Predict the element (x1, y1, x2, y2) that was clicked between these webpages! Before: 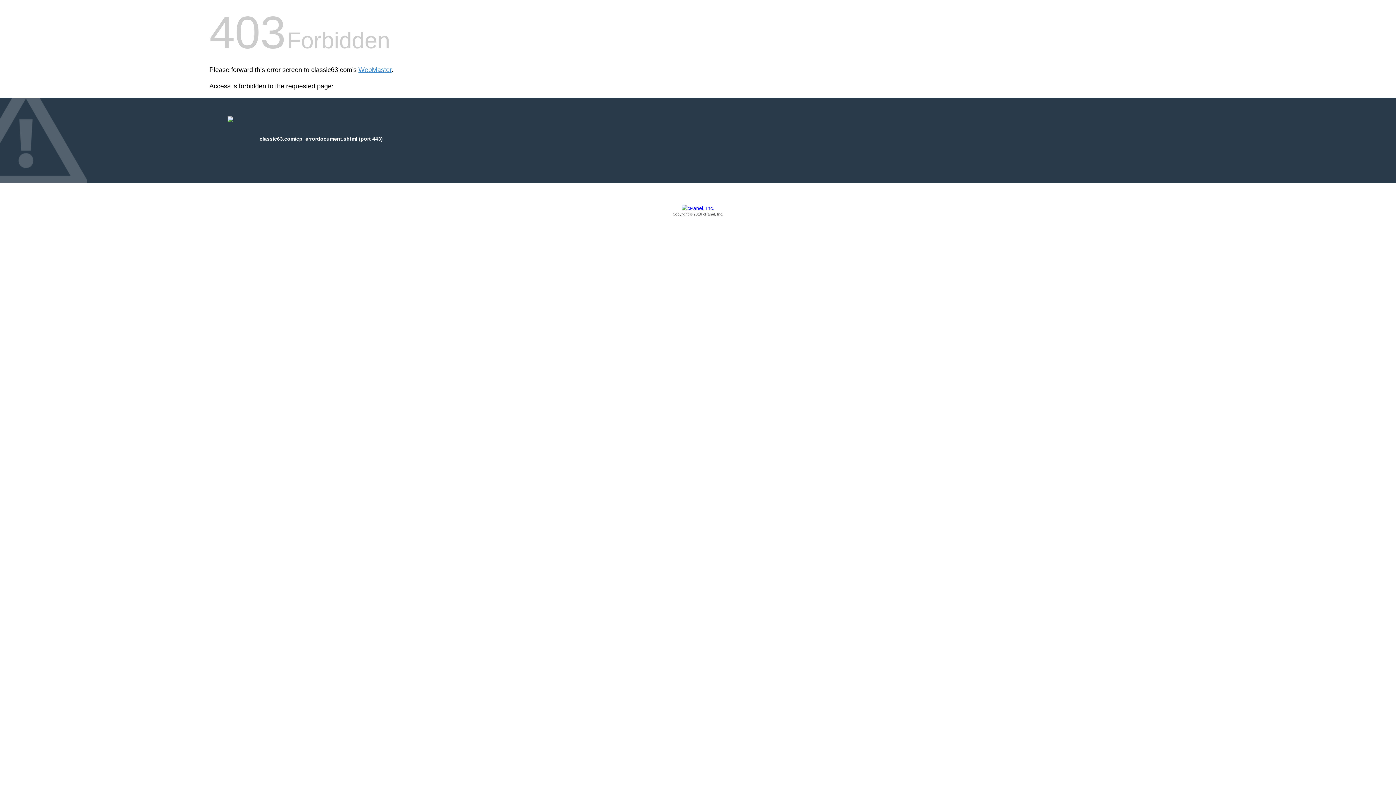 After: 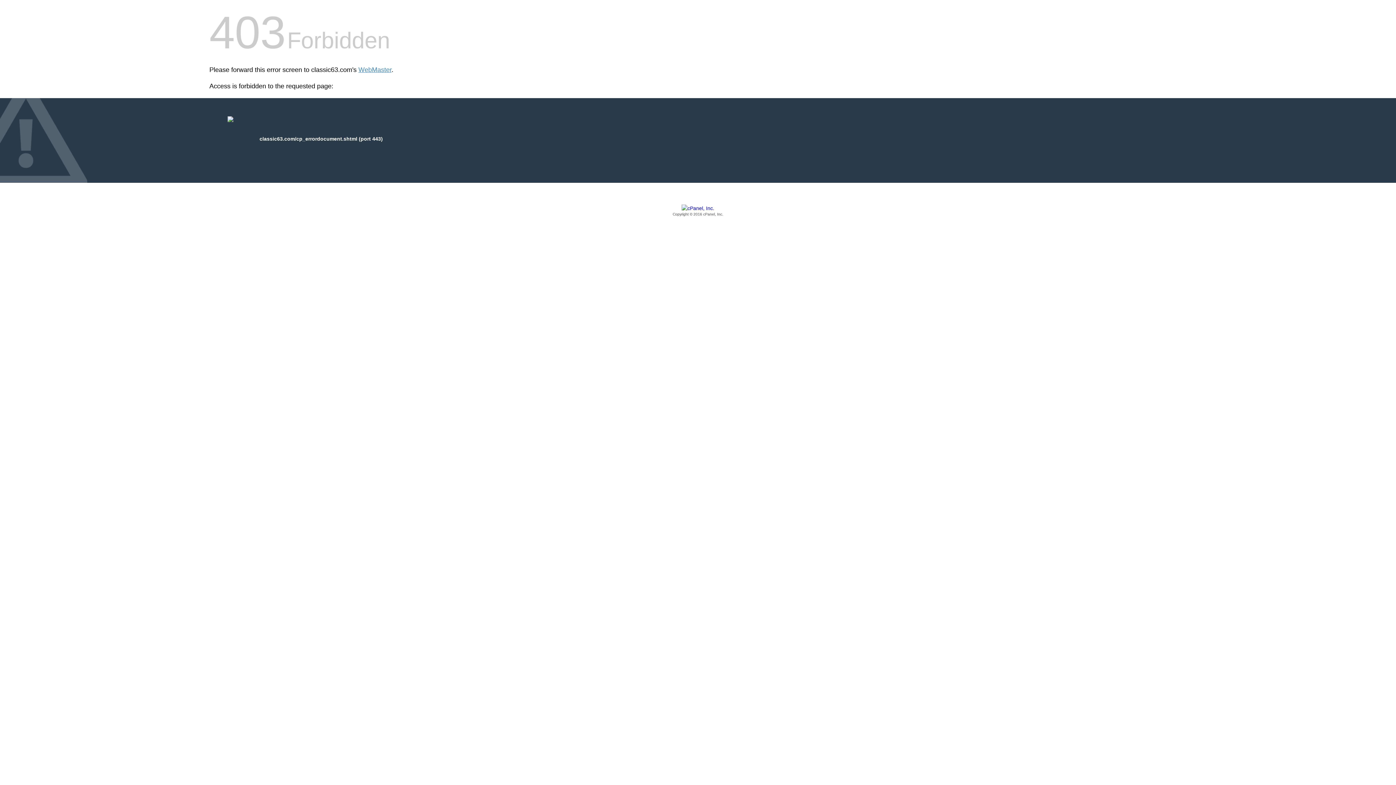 Action: label: Copyright © 2016 cPanel, Inc. bbox: (209, 205, 1186, 217)